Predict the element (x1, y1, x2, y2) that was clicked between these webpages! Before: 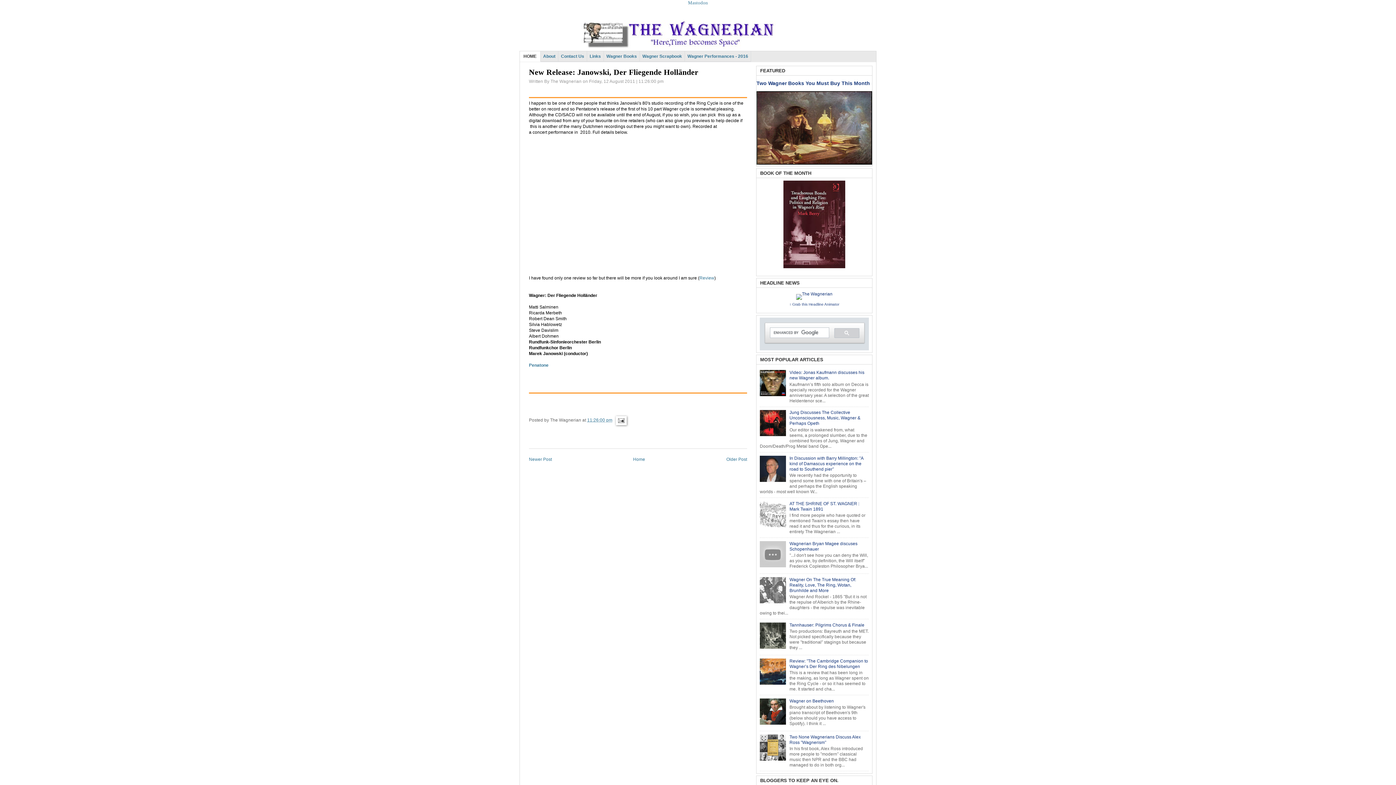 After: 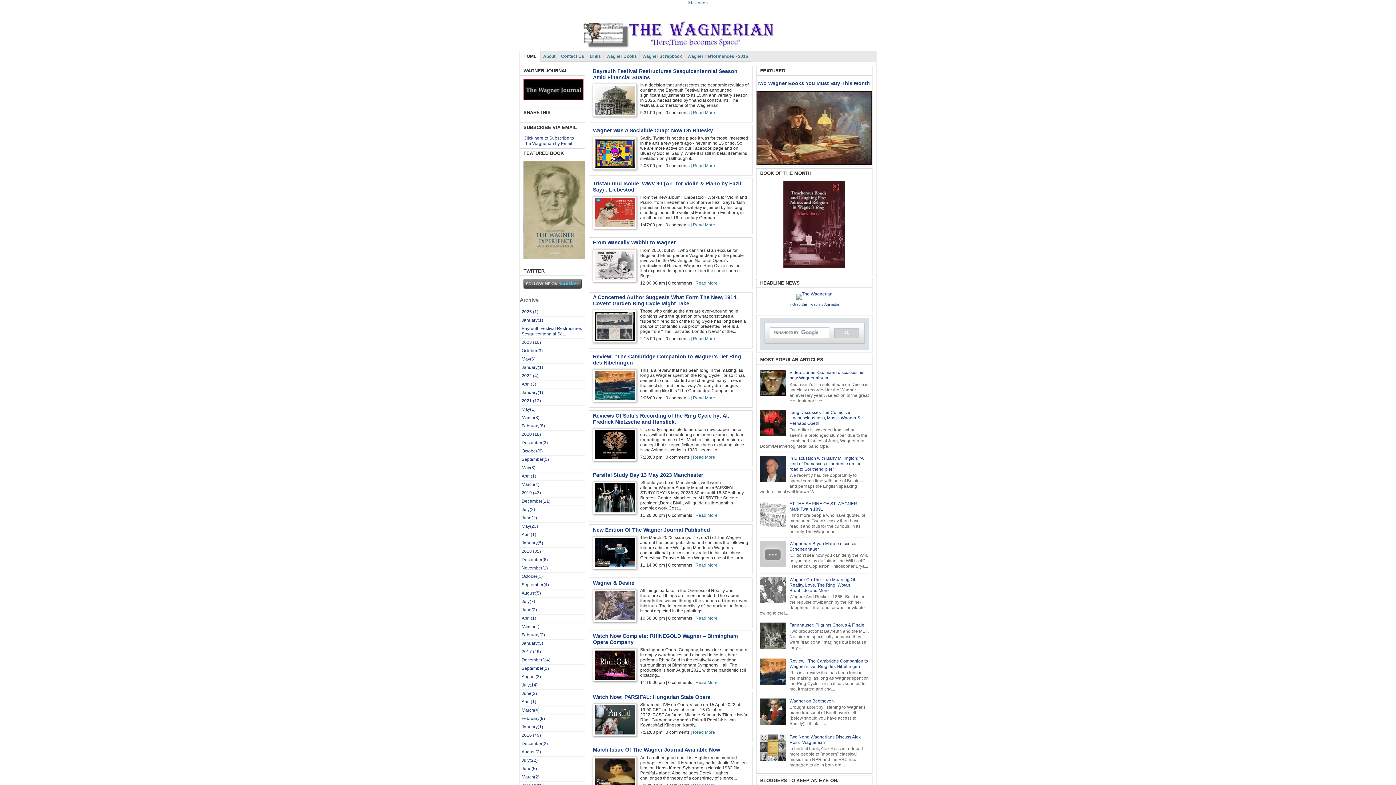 Action: bbox: (520, 51, 540, 61) label: HOME